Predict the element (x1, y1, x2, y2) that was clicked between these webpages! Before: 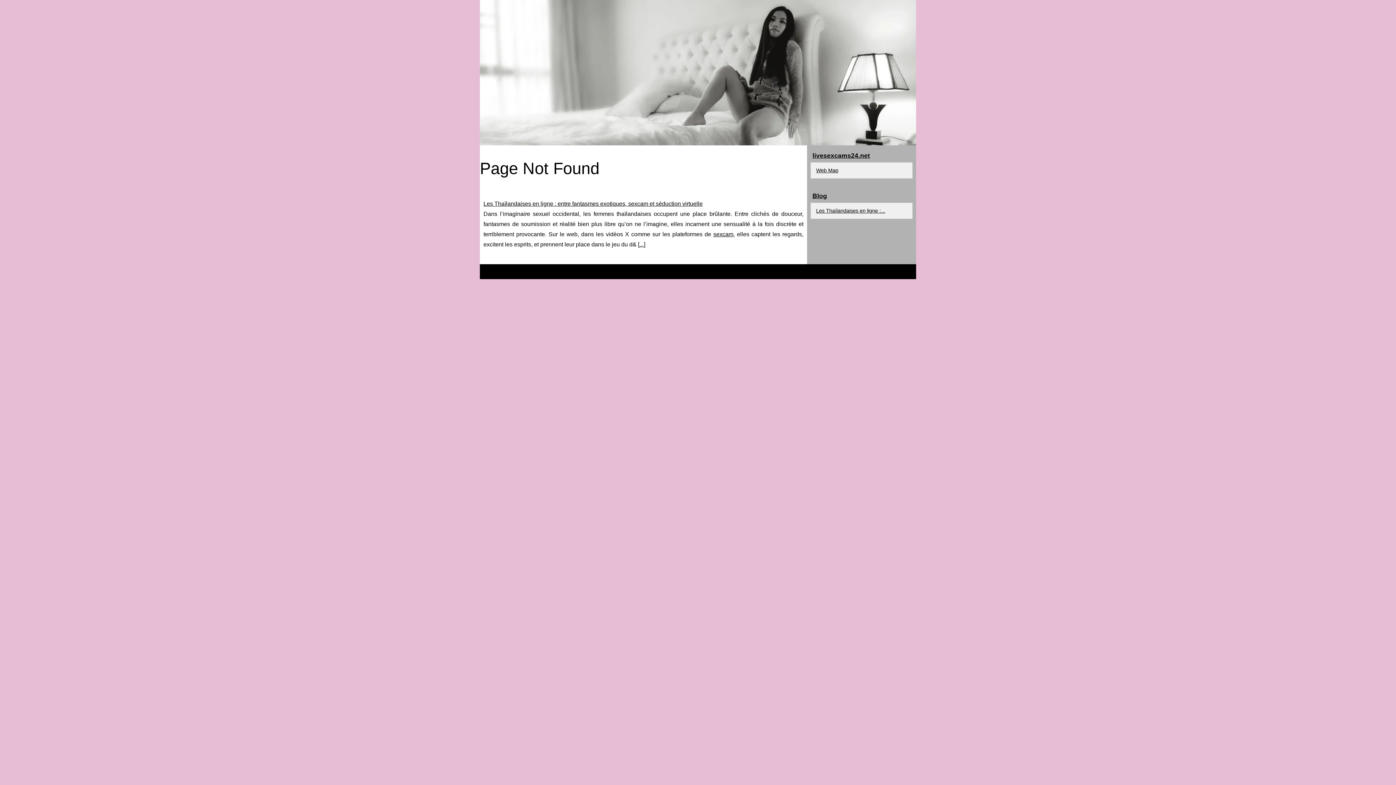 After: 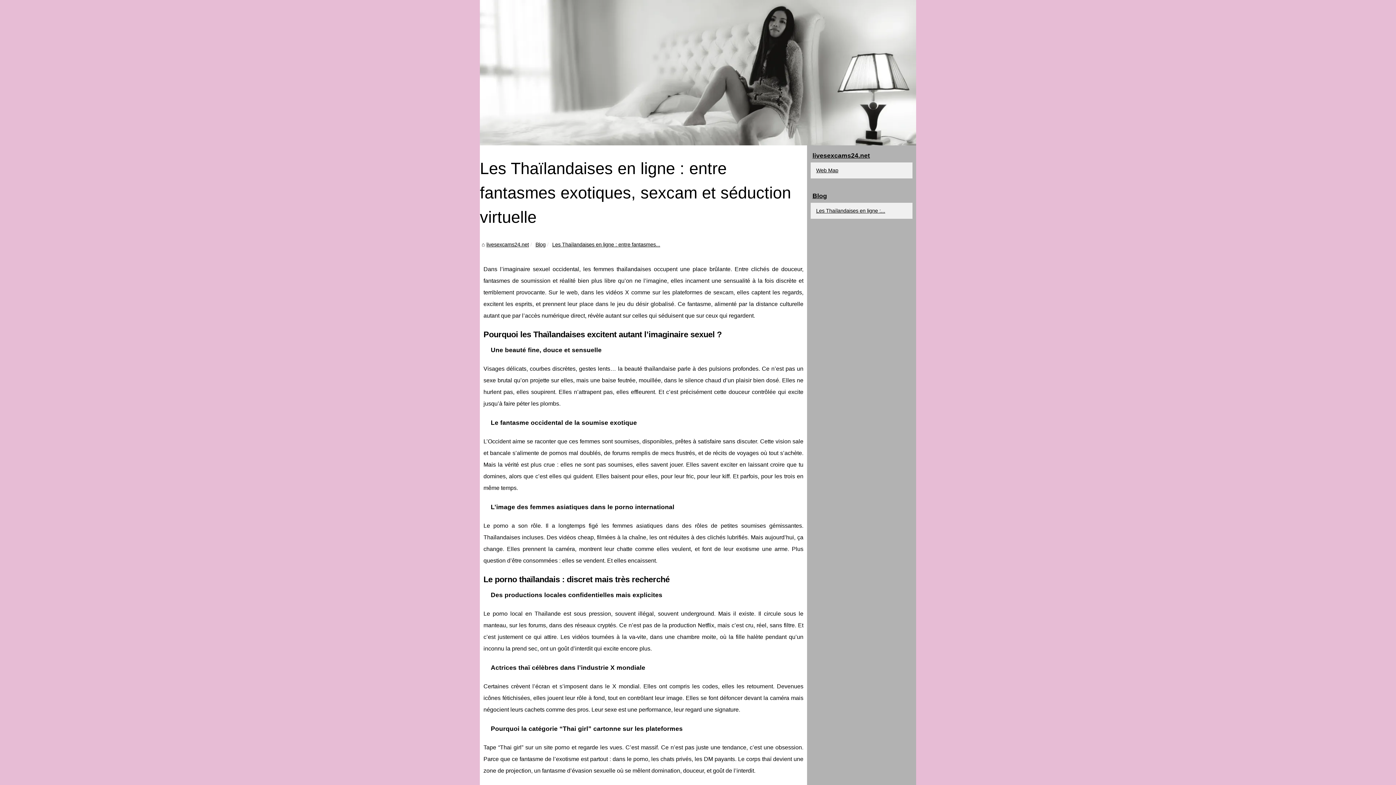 Action: label: Les Thaïlandaises en ligne :... bbox: (814, 206, 901, 215)